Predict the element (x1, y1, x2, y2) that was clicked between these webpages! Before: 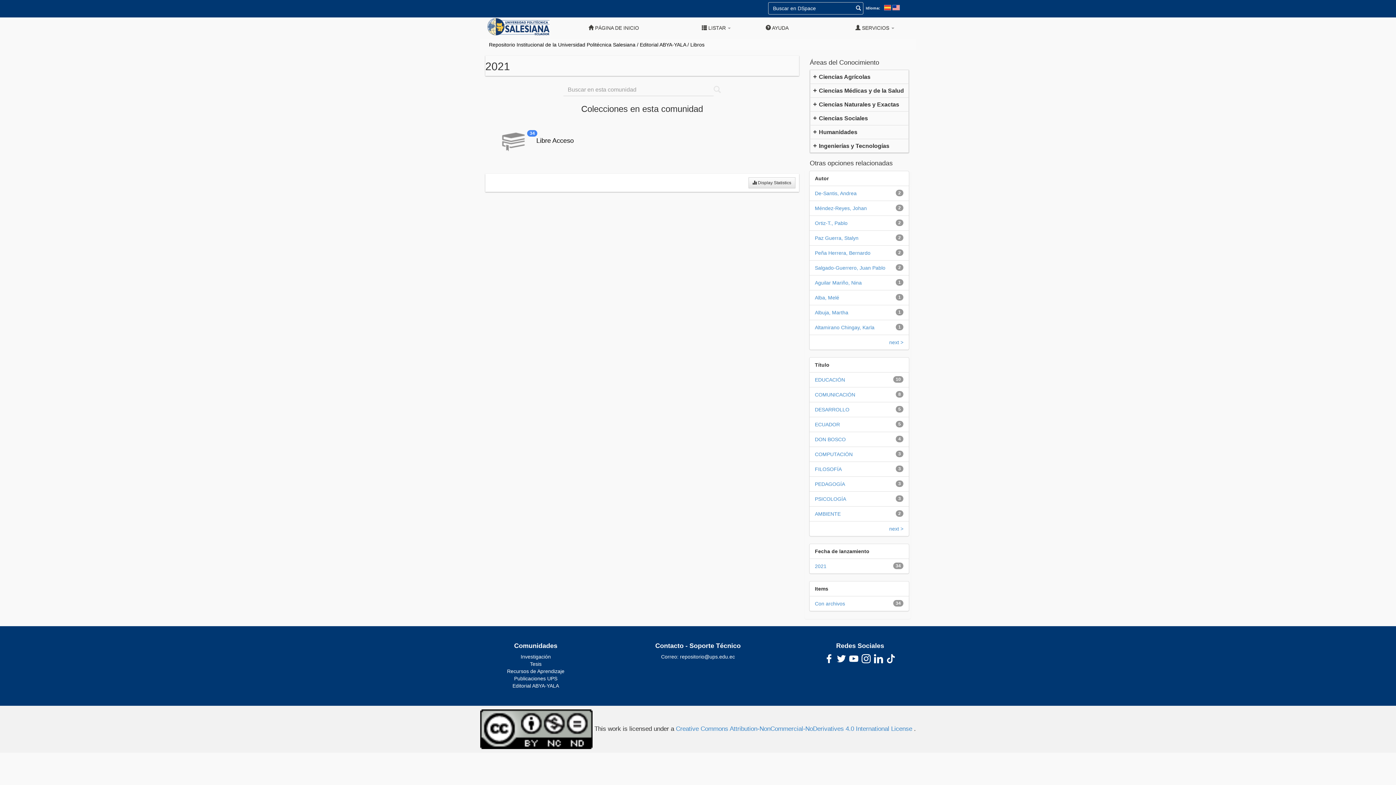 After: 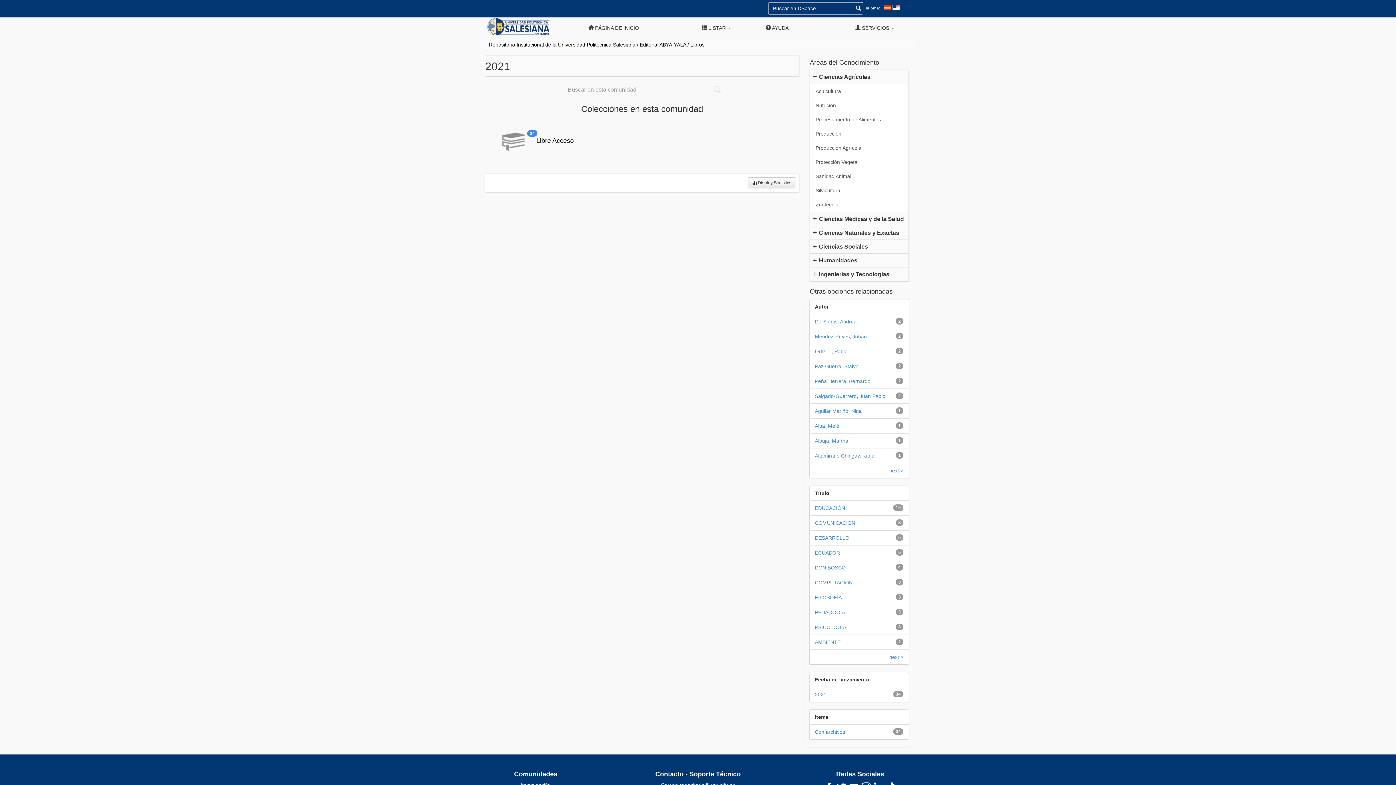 Action: bbox: (817, 73, 870, 79) label: Ciencias Agrícolas